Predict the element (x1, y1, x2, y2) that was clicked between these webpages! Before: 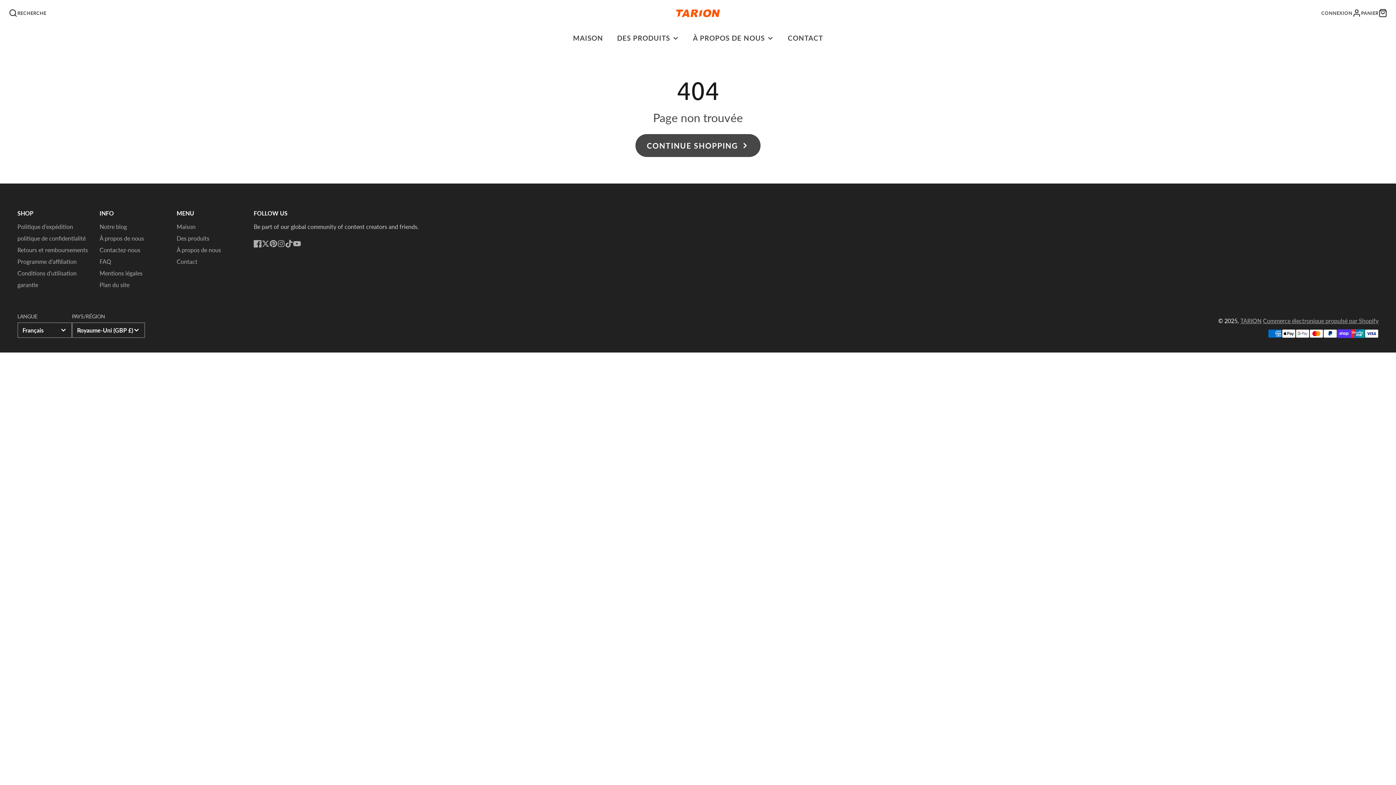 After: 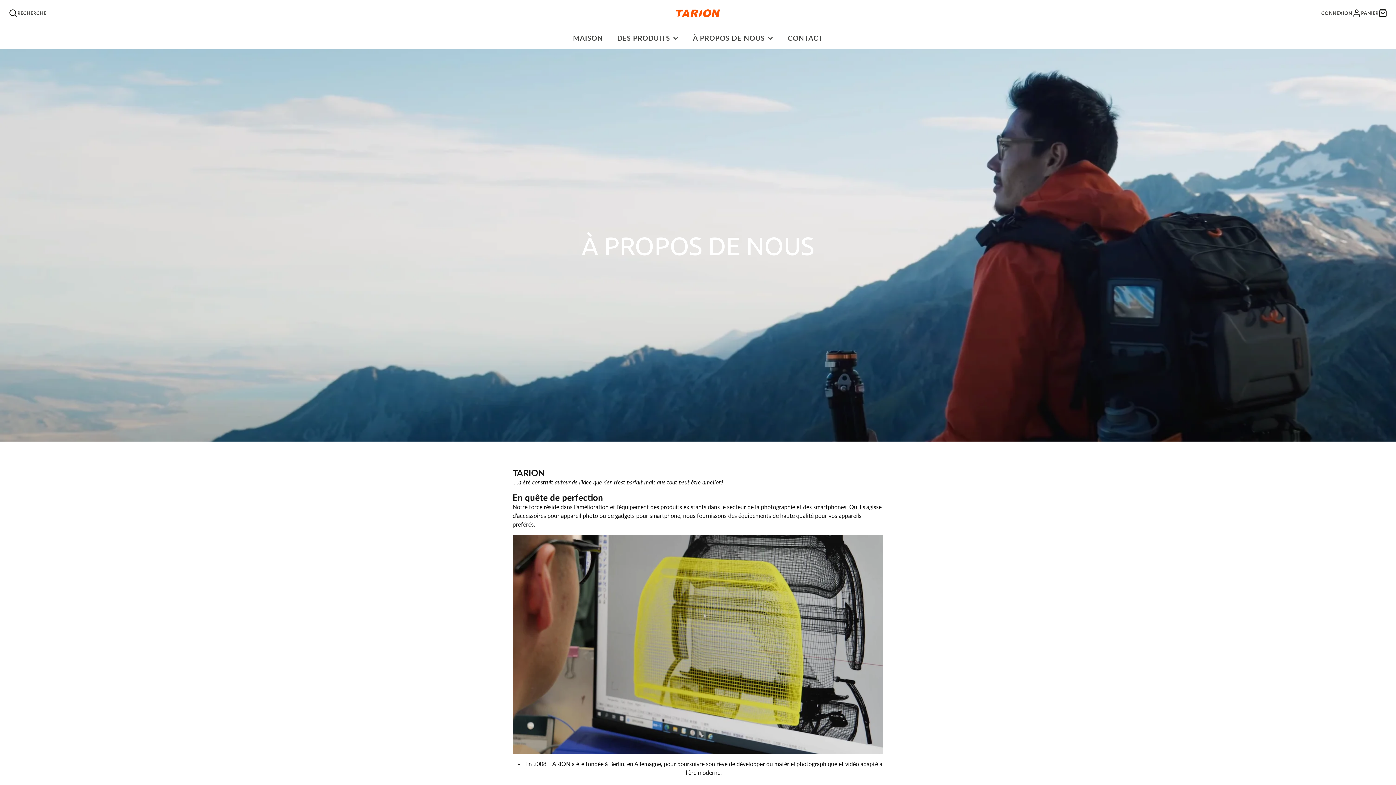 Action: bbox: (99, 234, 144, 241) label: À propos de nous